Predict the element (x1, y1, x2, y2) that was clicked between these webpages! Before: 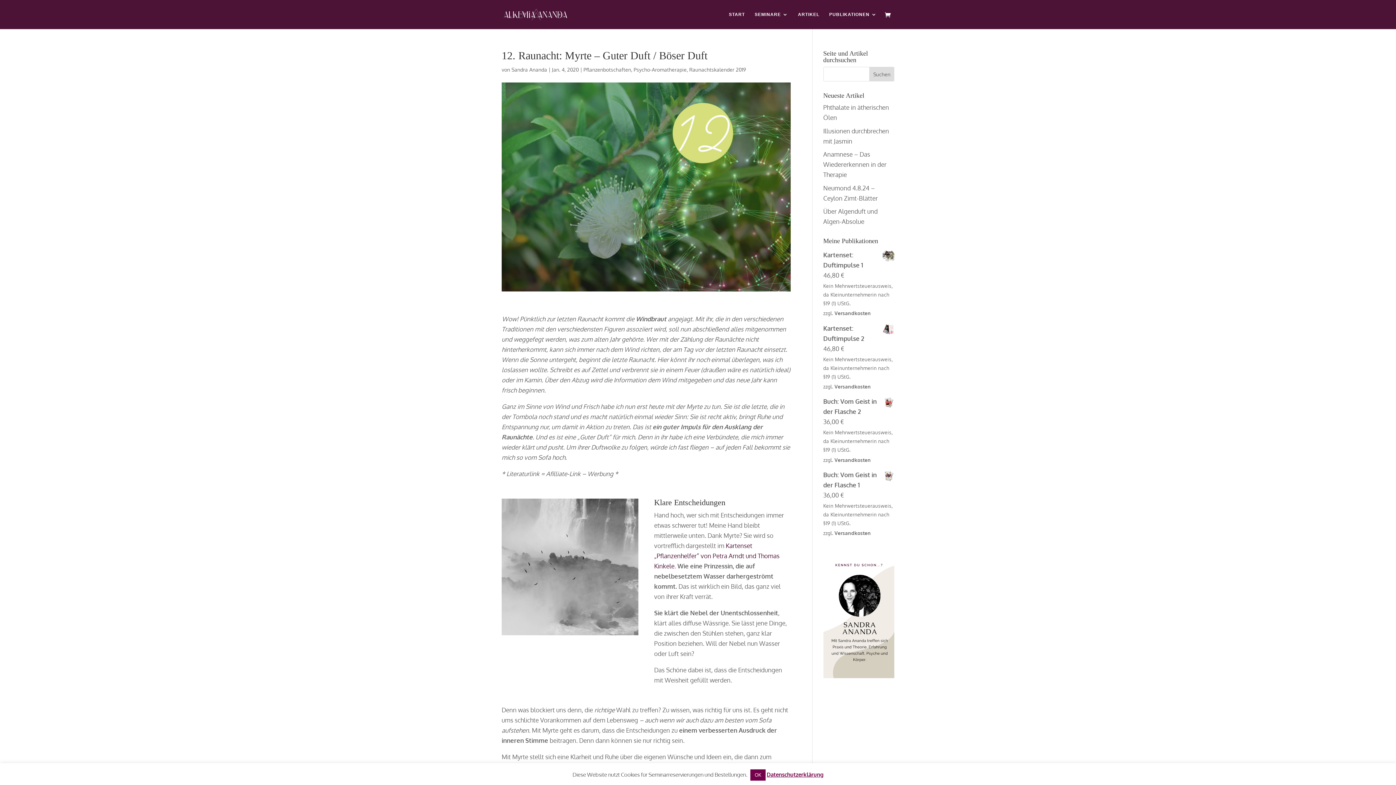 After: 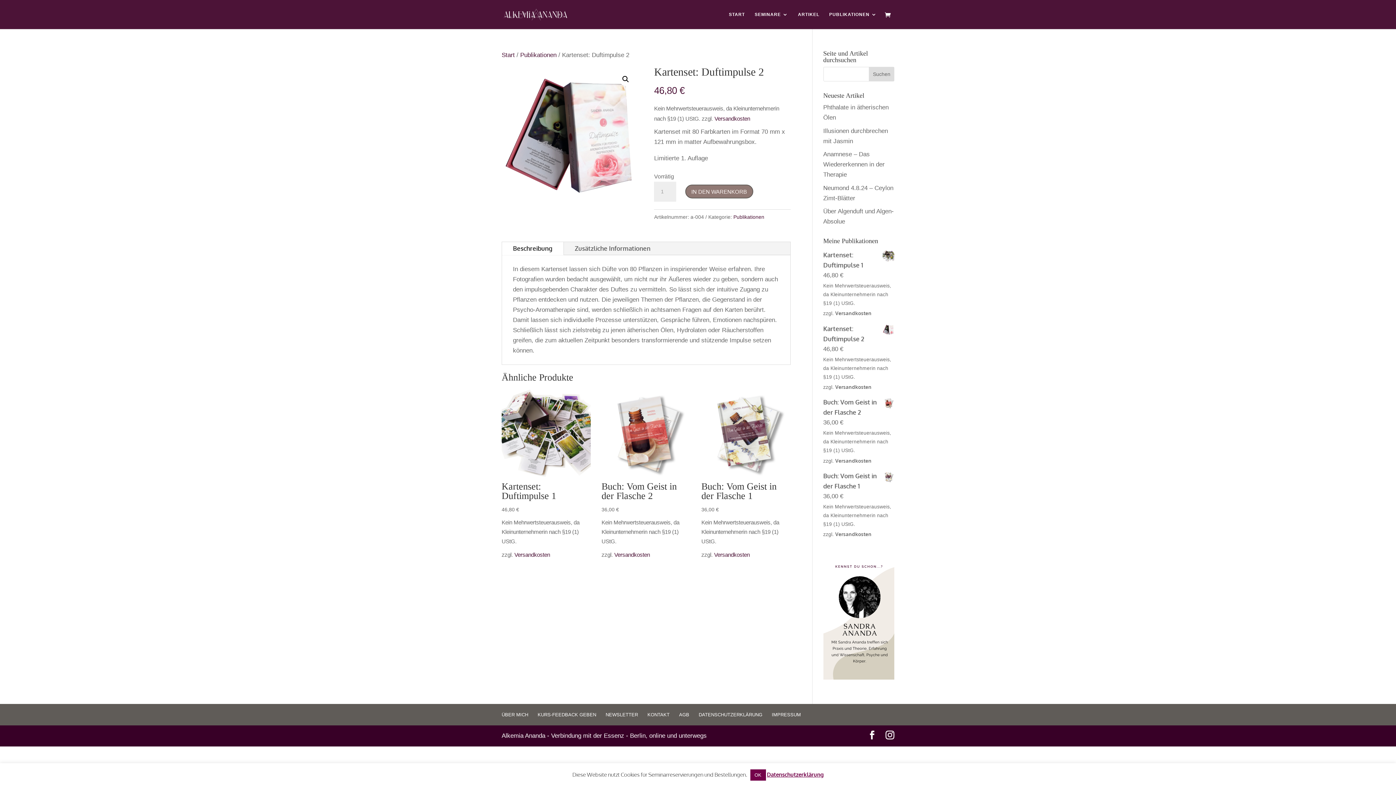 Action: label: Kartenset: Duftimpulse 2 bbox: (823, 323, 894, 343)